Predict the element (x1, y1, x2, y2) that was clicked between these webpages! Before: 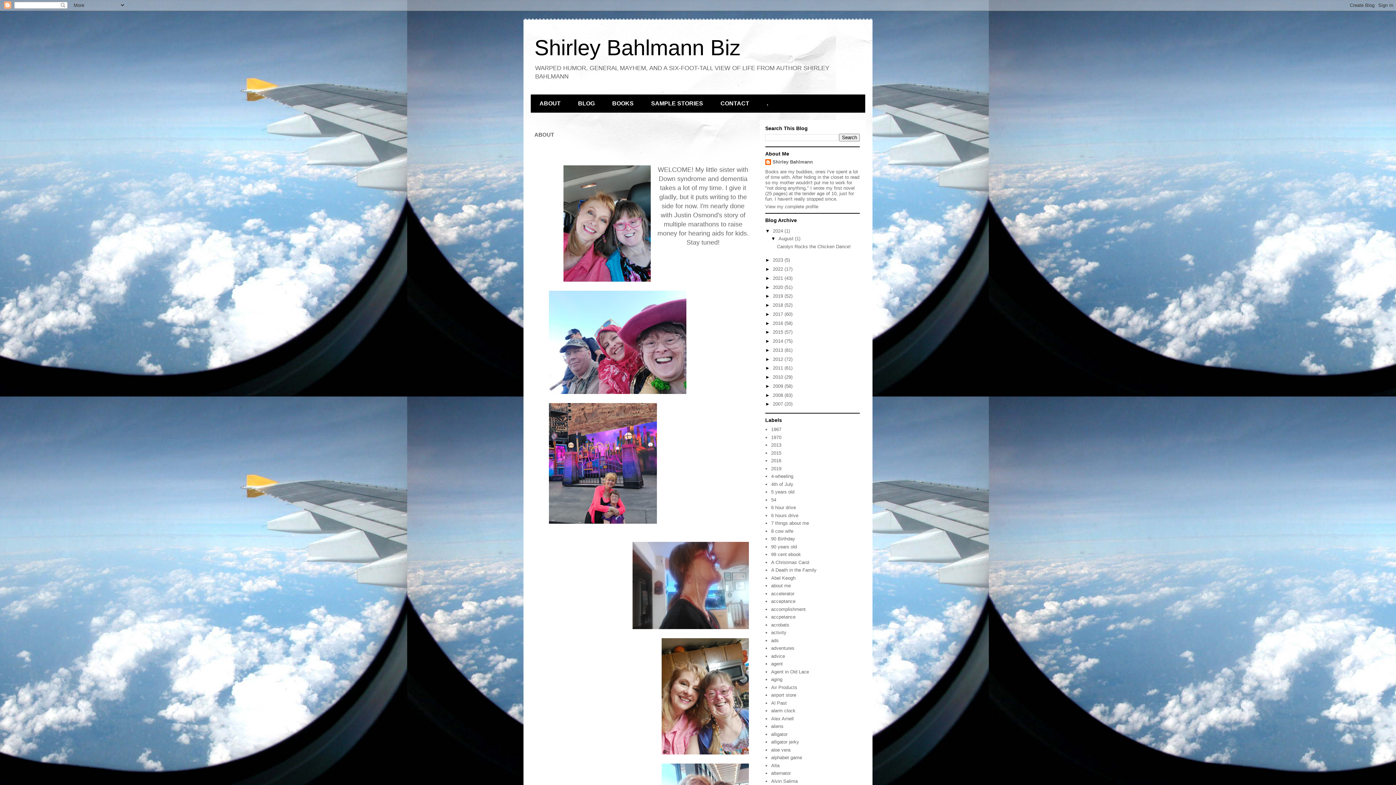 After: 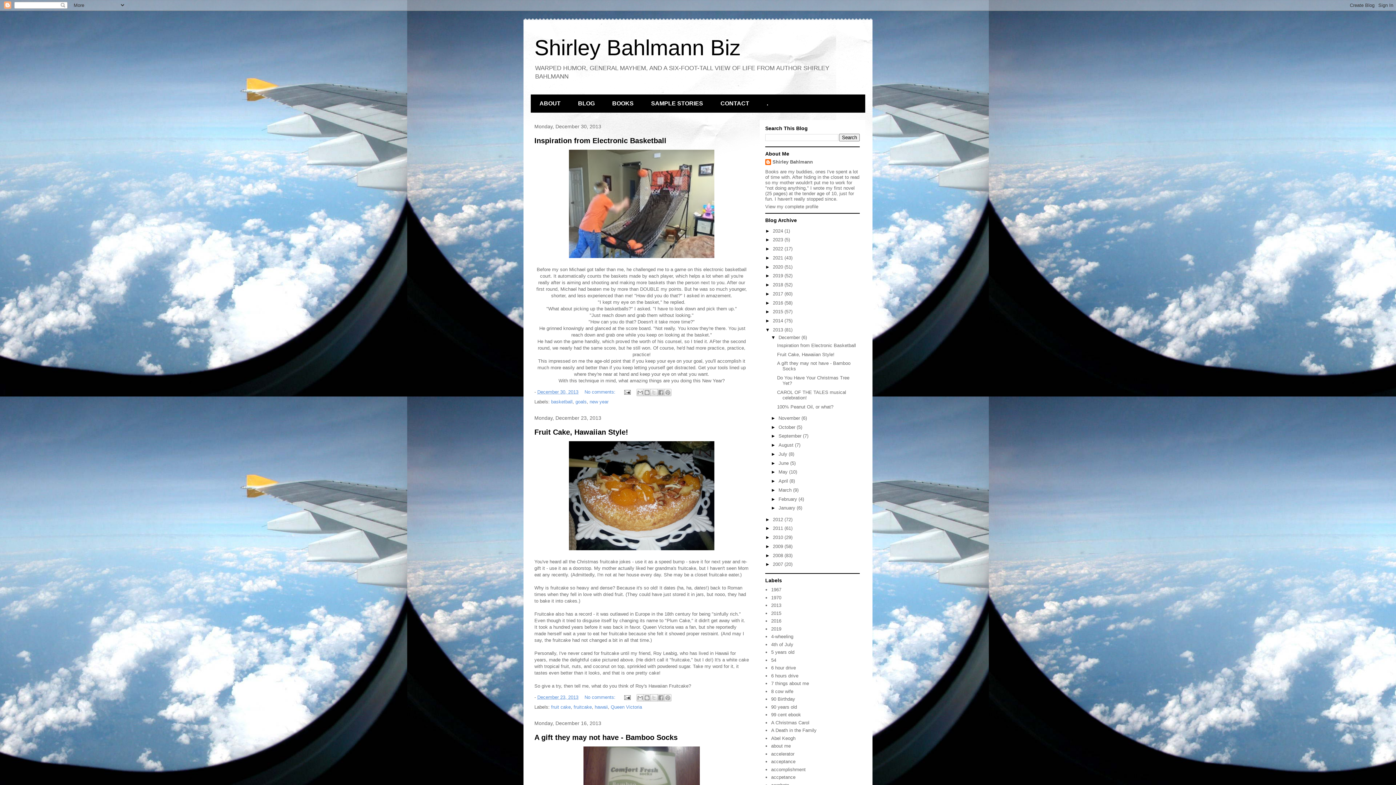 Action: bbox: (773, 347, 784, 353) label: 2013 